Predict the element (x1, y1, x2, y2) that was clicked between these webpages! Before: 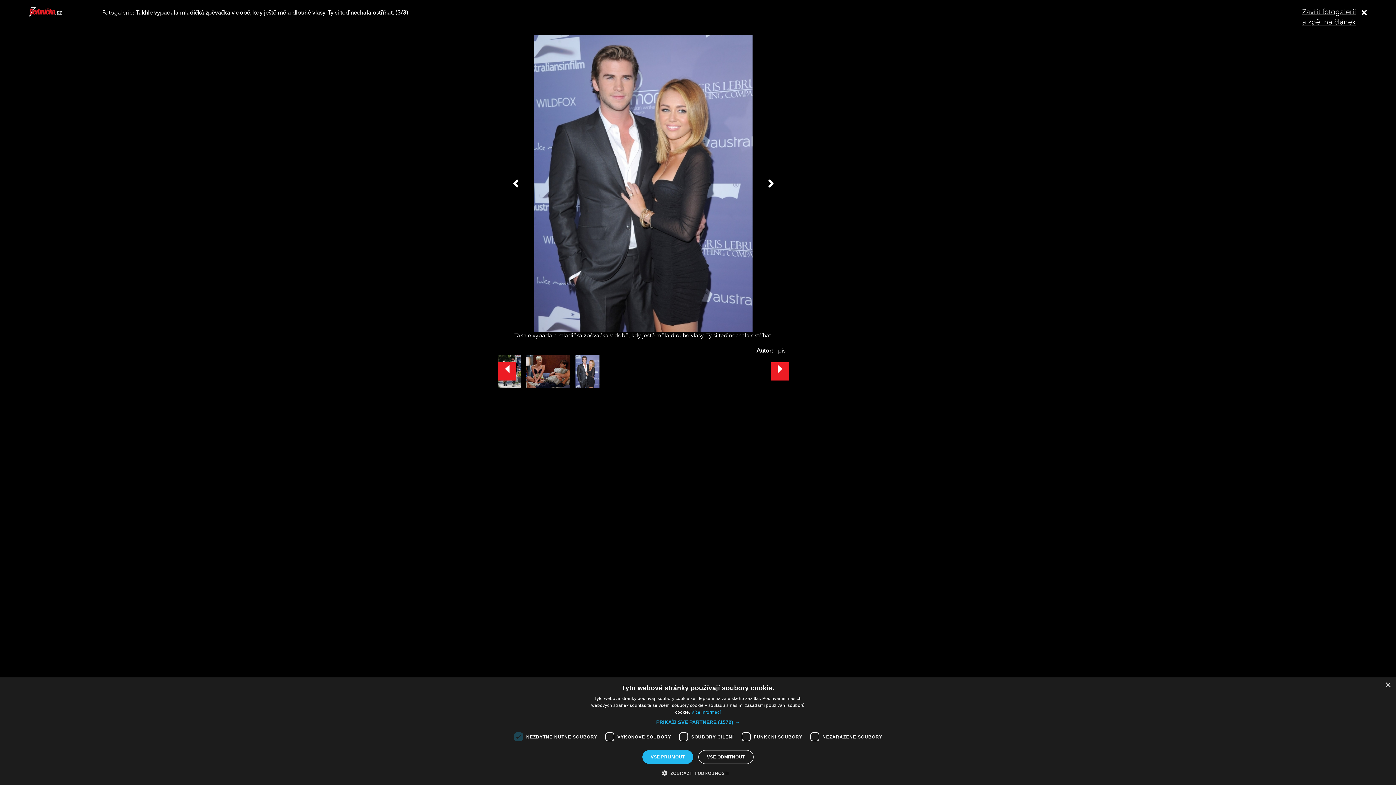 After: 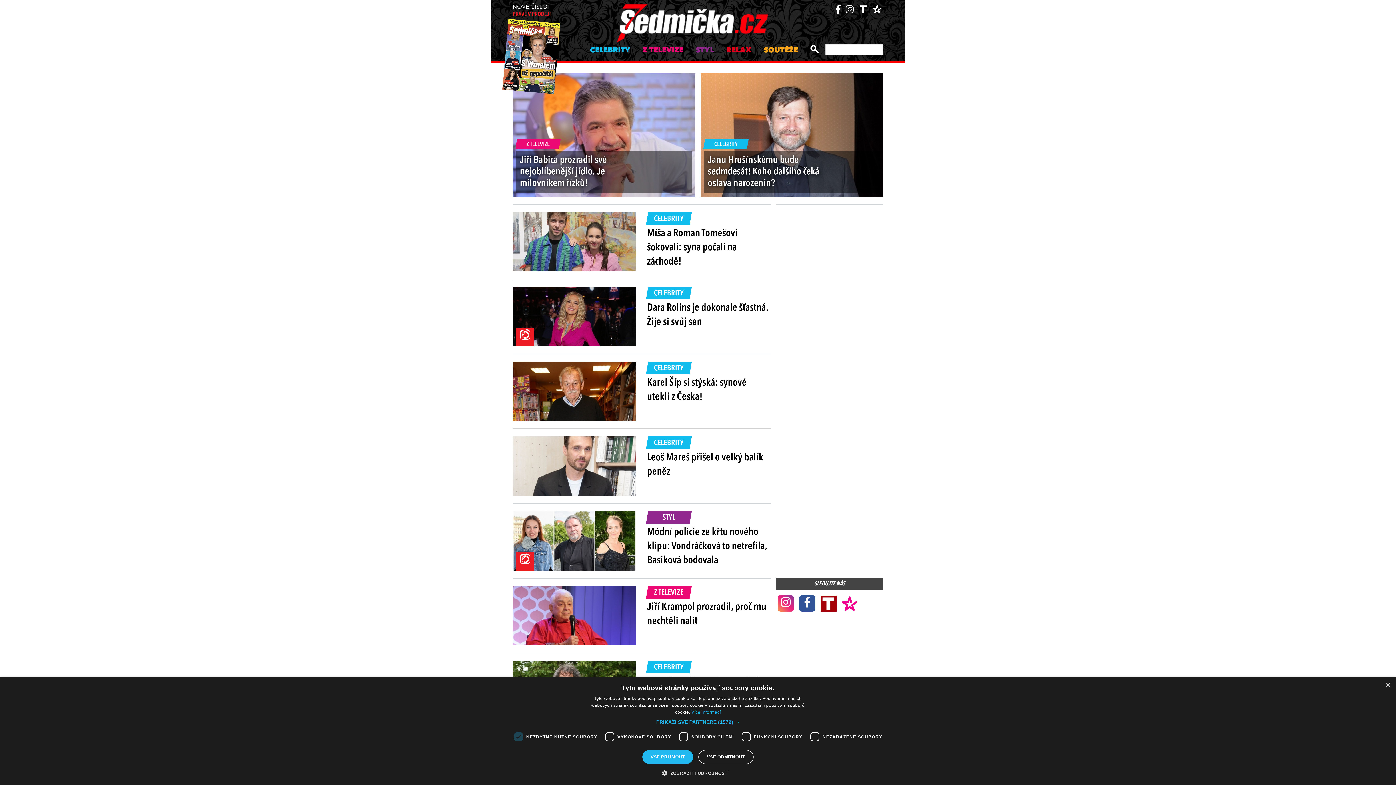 Action: bbox: (29, 12, 80, 18)